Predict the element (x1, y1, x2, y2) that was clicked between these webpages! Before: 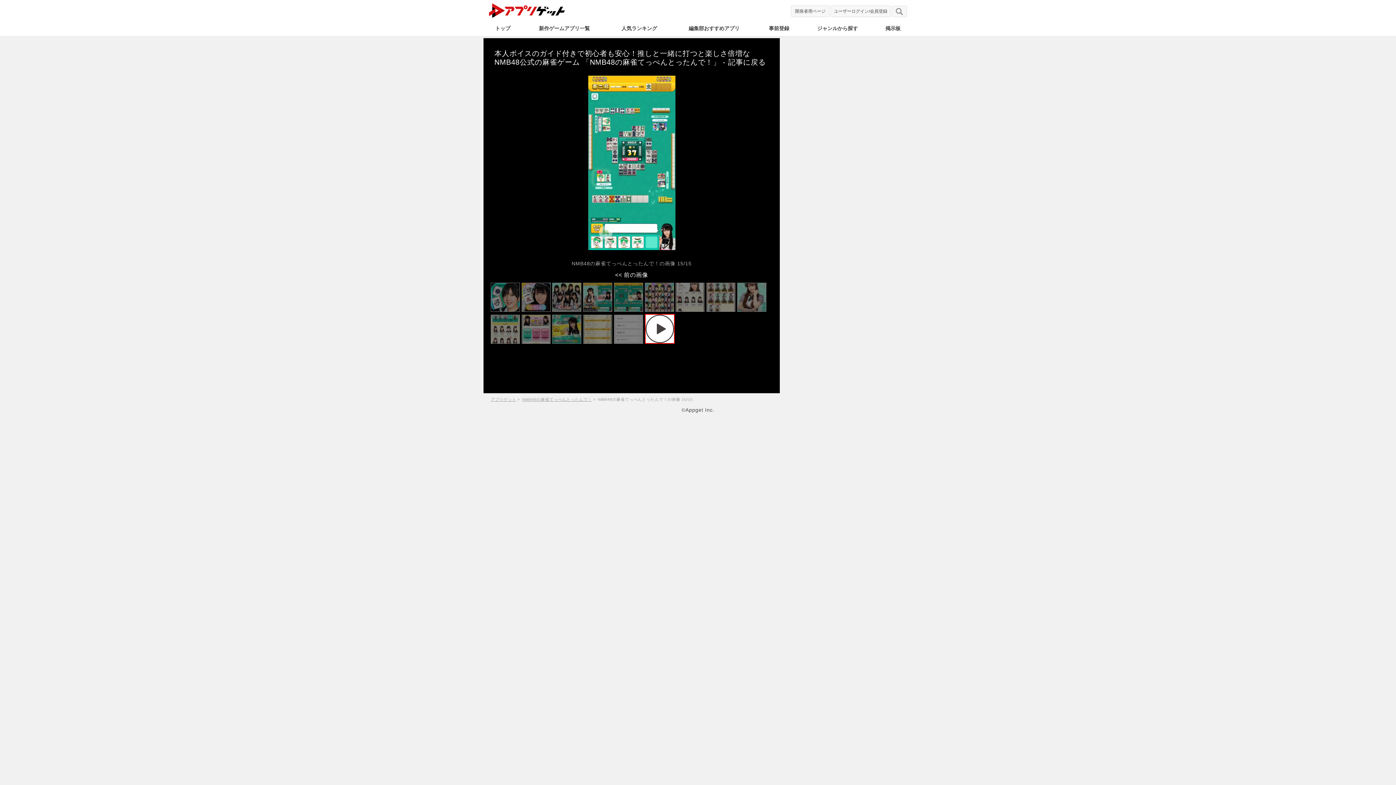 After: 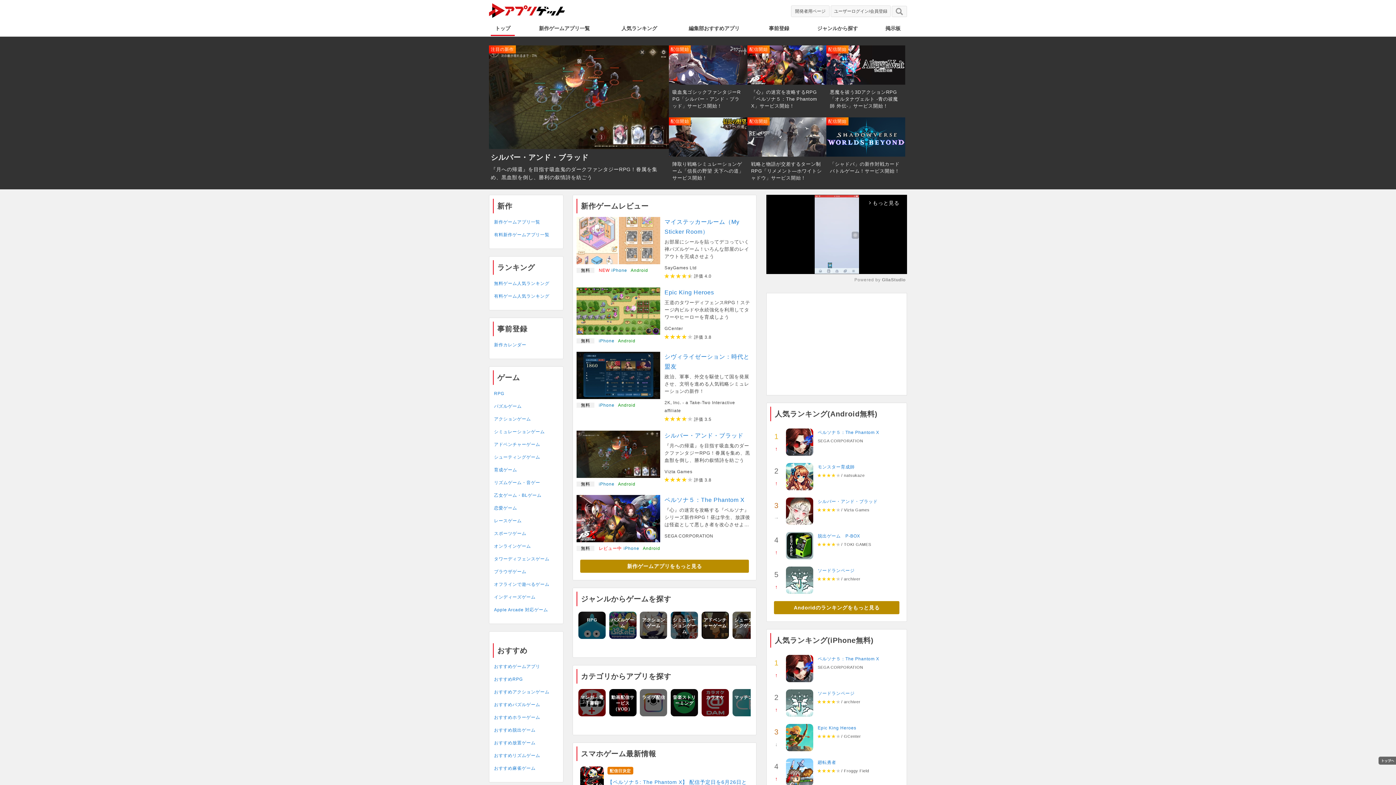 Action: bbox: (490, 397, 516, 401) label: アプリゲット